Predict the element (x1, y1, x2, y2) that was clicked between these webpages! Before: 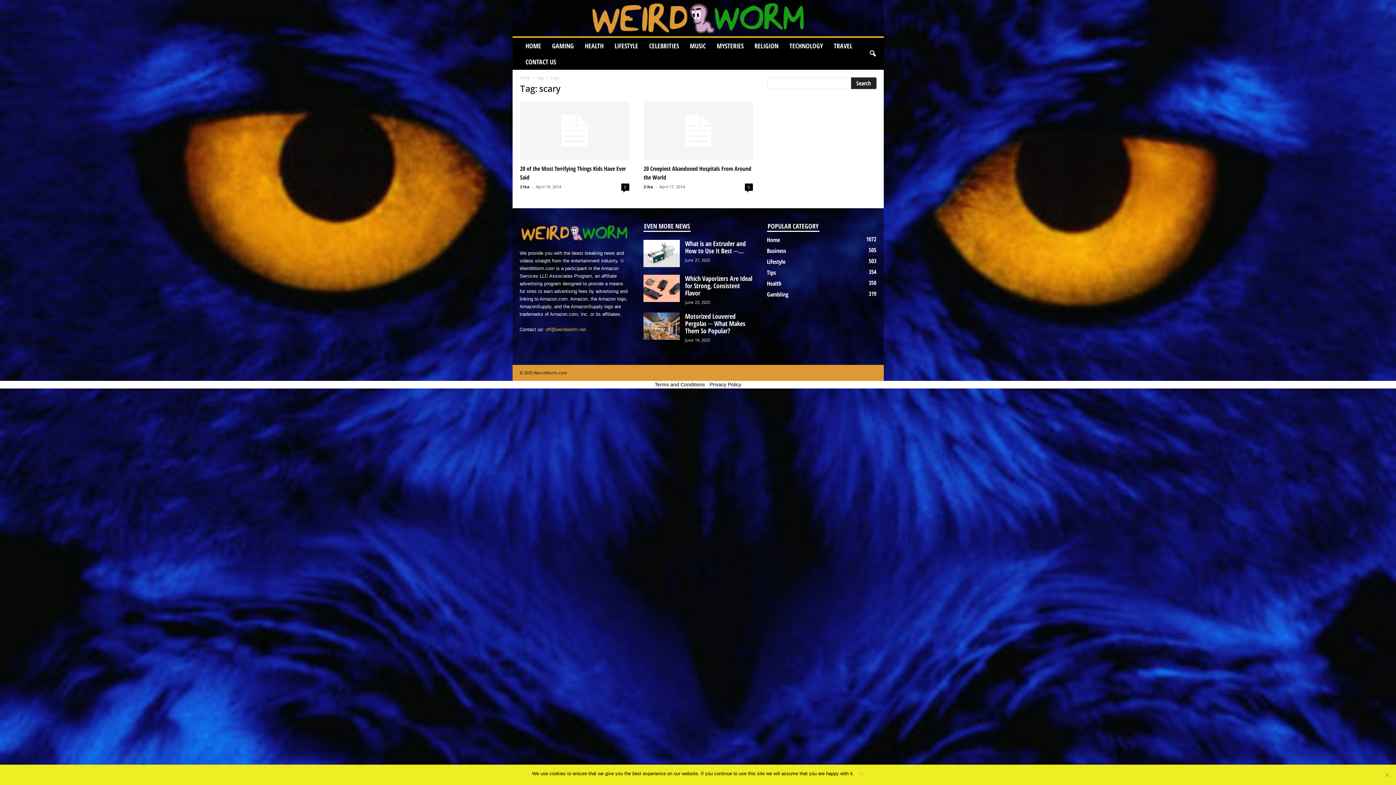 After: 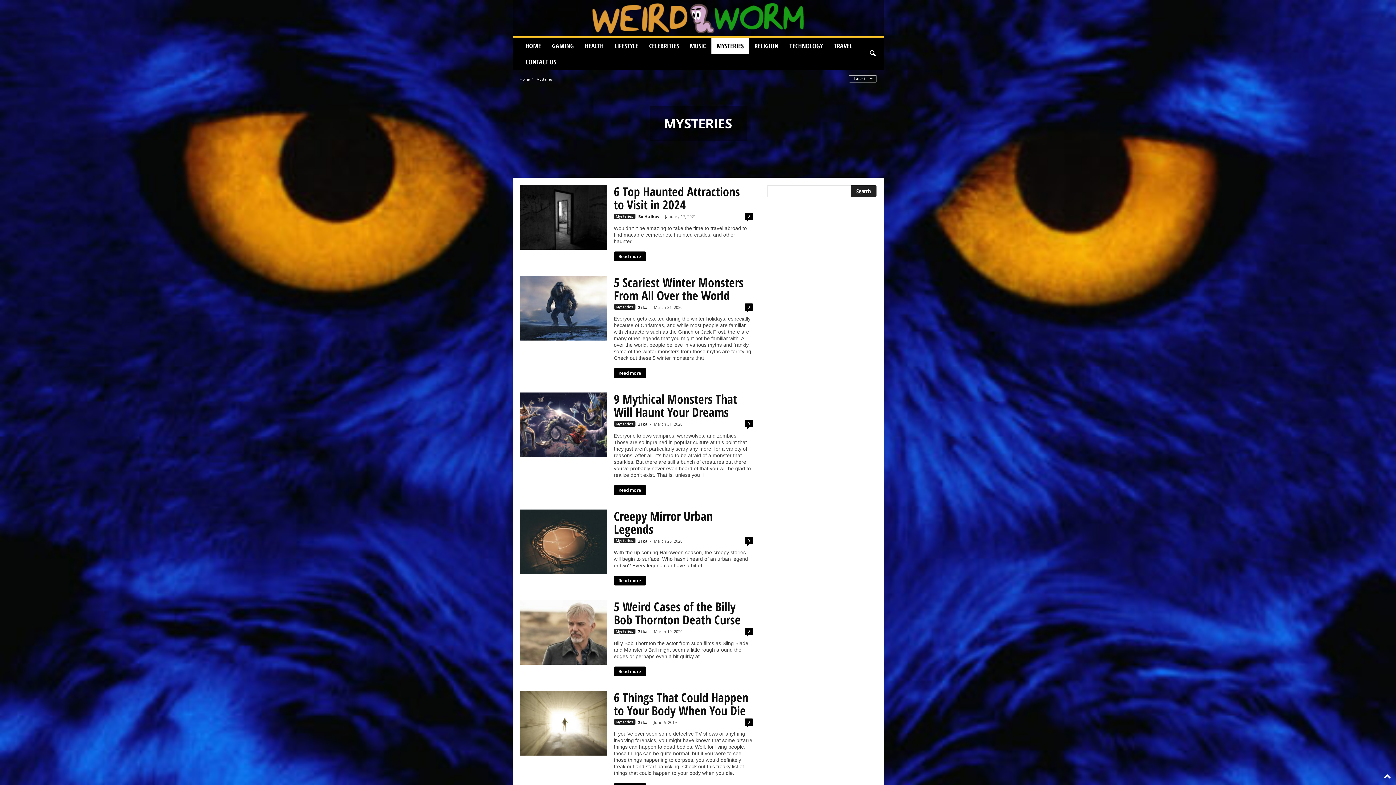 Action: label: MYSTERIES bbox: (711, 37, 749, 53)